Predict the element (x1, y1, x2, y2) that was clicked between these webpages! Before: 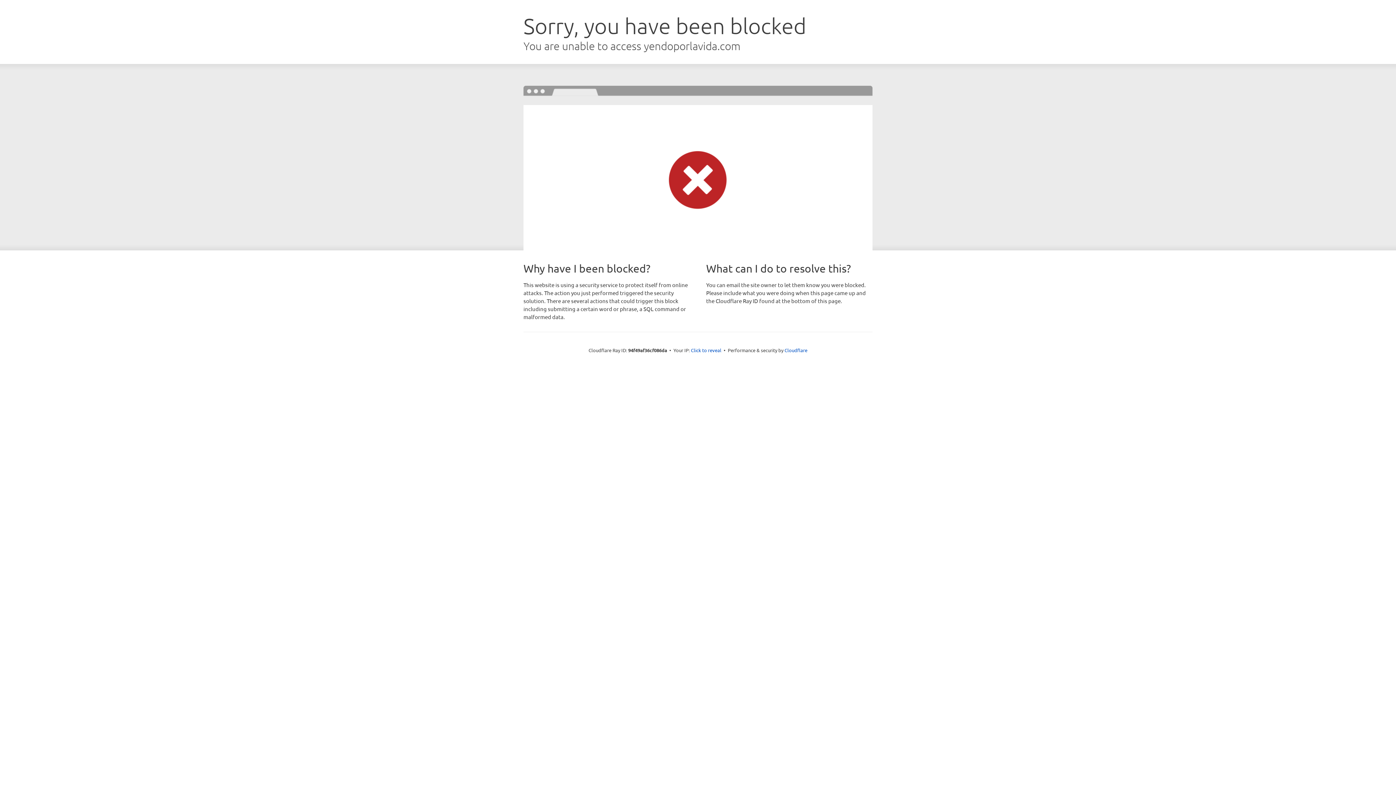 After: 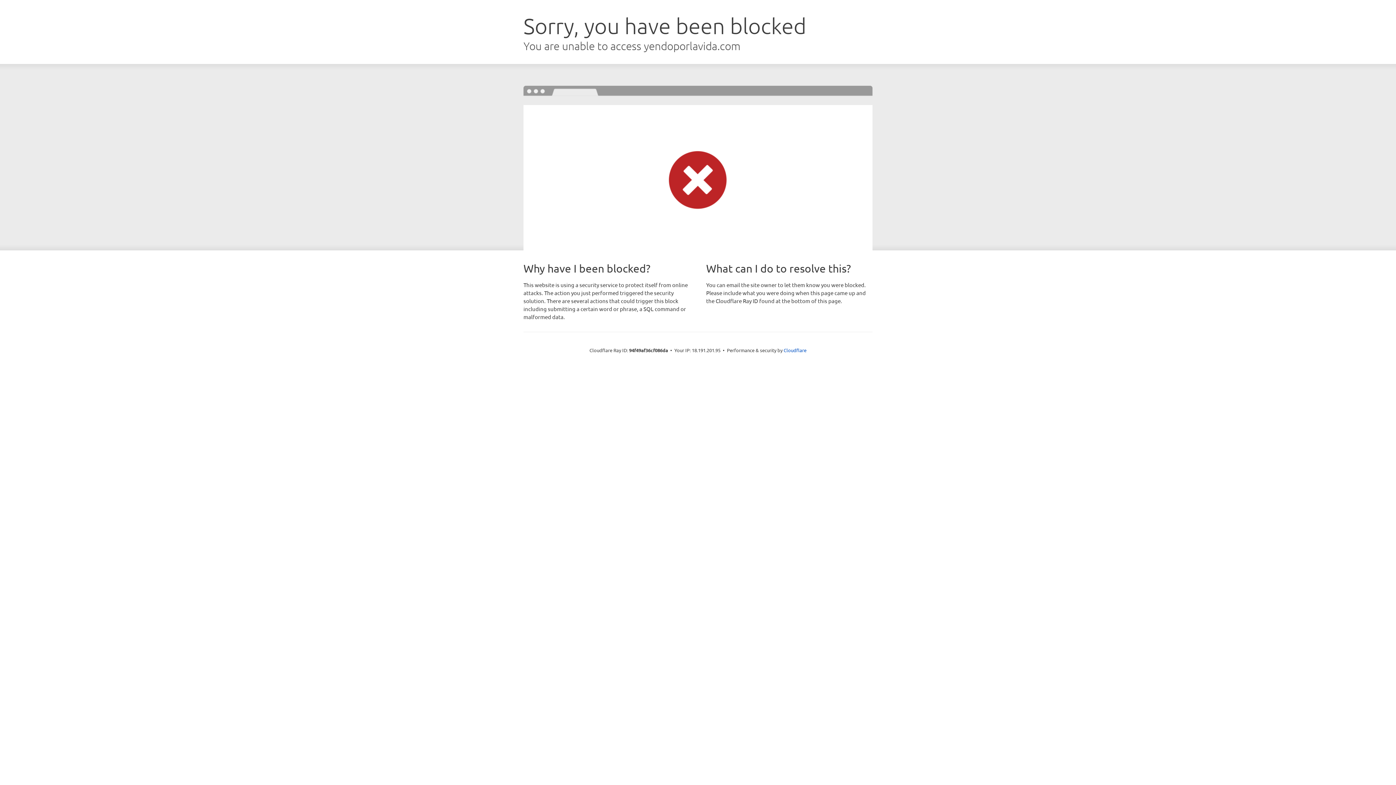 Action: label: Click to reveal bbox: (691, 346, 721, 353)